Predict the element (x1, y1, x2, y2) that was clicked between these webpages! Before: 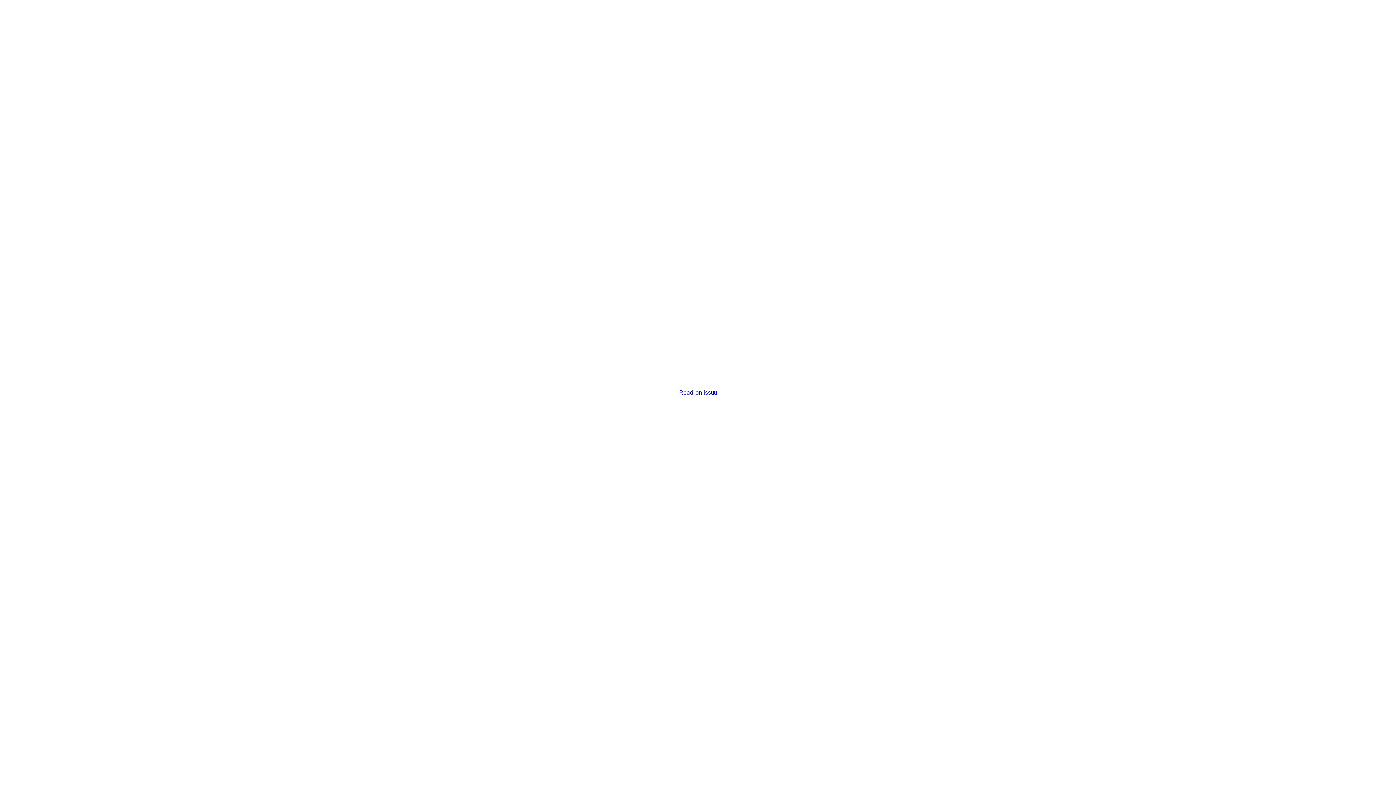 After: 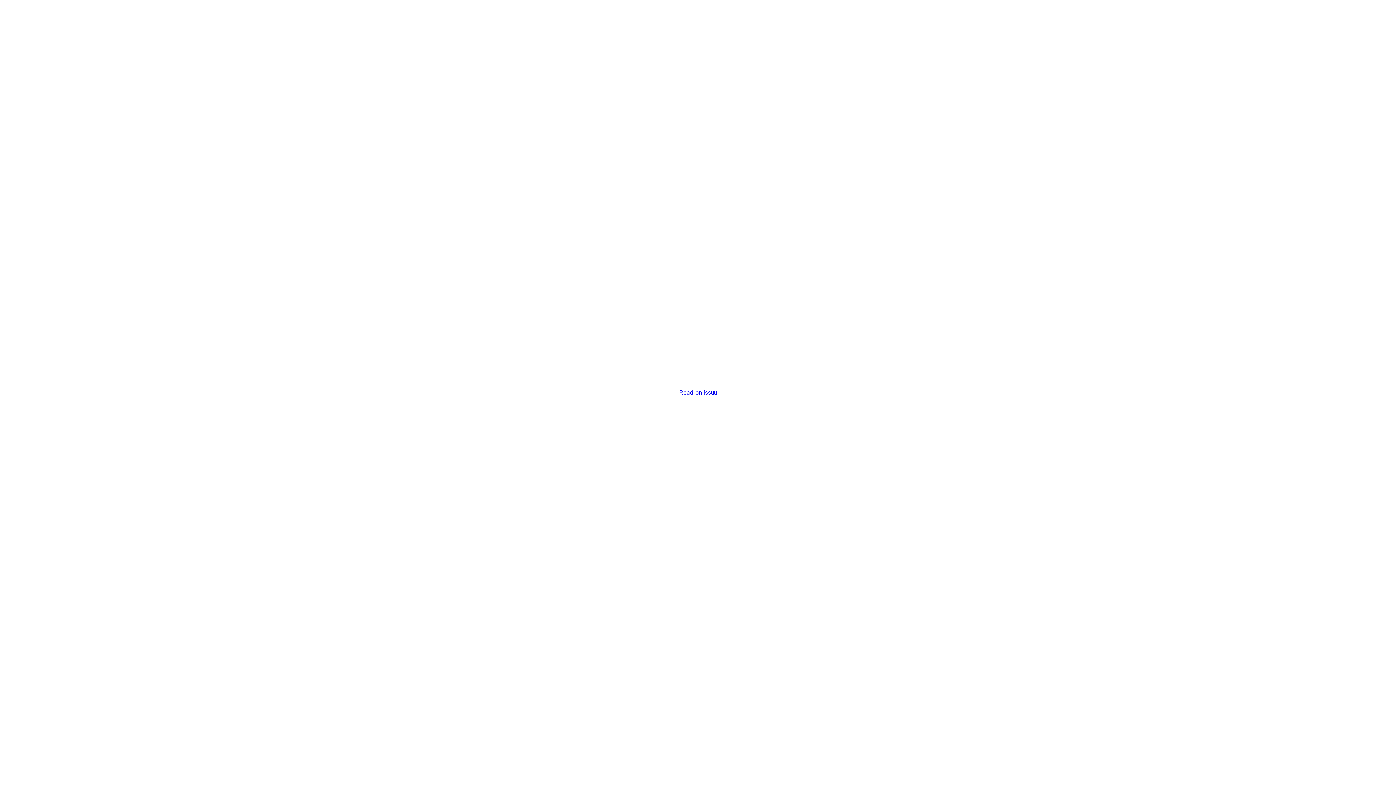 Action: bbox: (679, 389, 716, 396) label: Read on issuu